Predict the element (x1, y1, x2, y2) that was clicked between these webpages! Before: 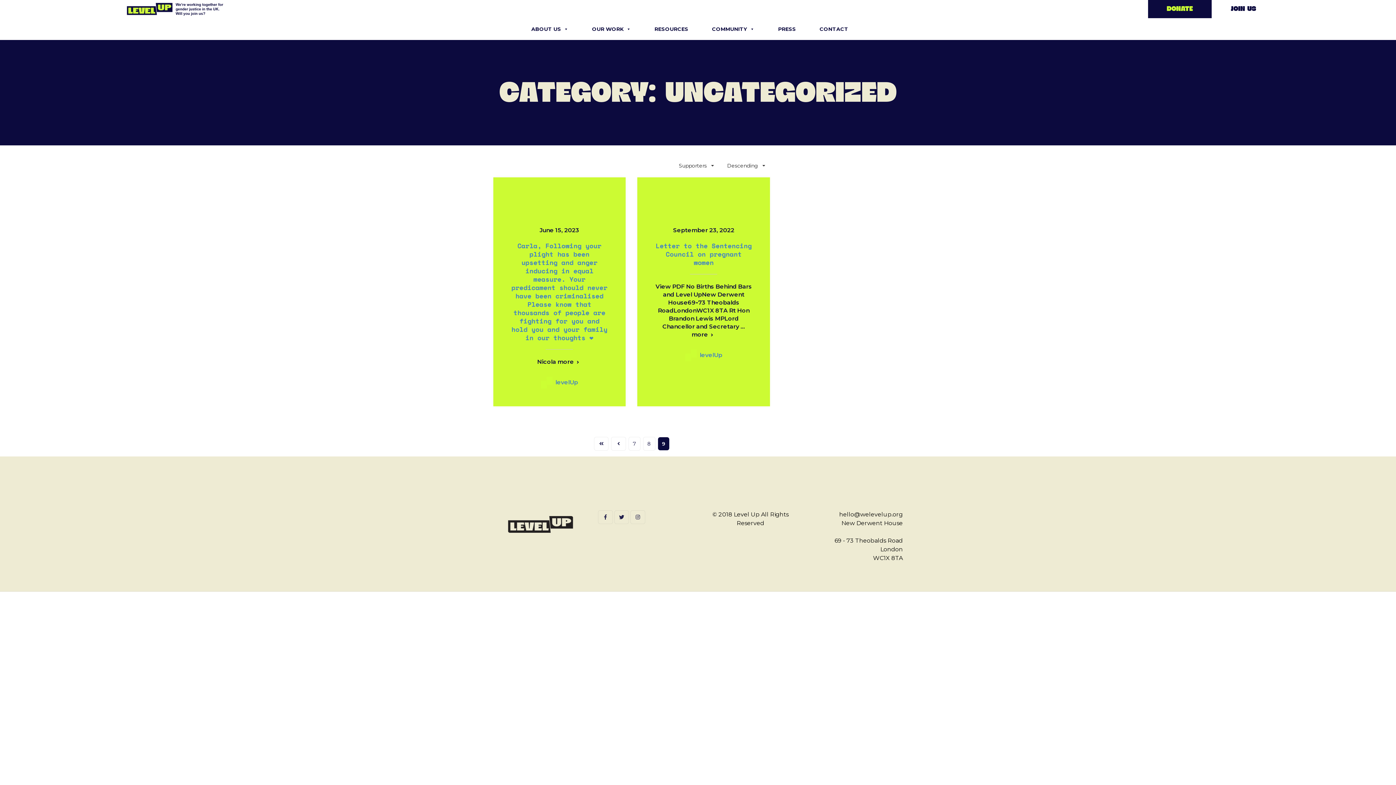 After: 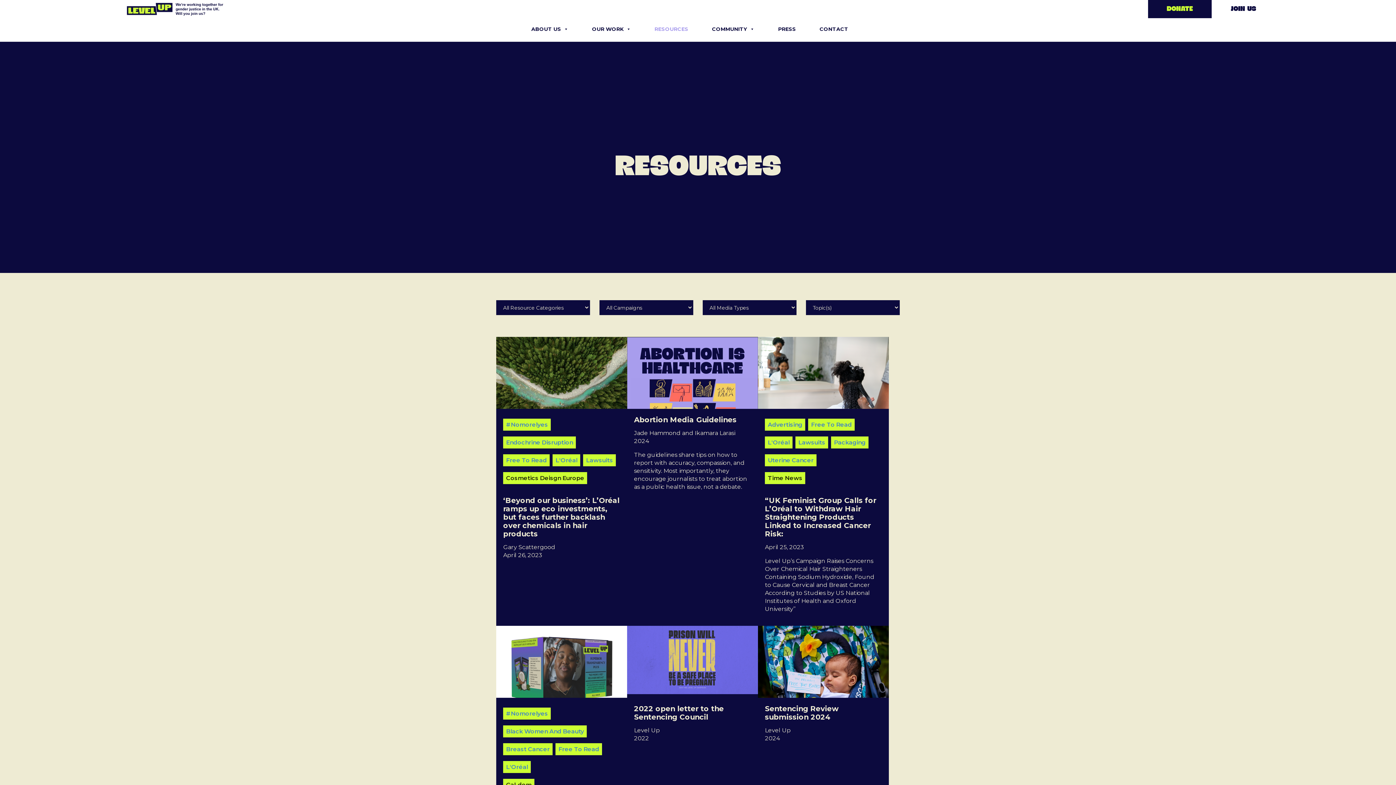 Action: label: RESOURCES bbox: (651, 18, 712, 40)